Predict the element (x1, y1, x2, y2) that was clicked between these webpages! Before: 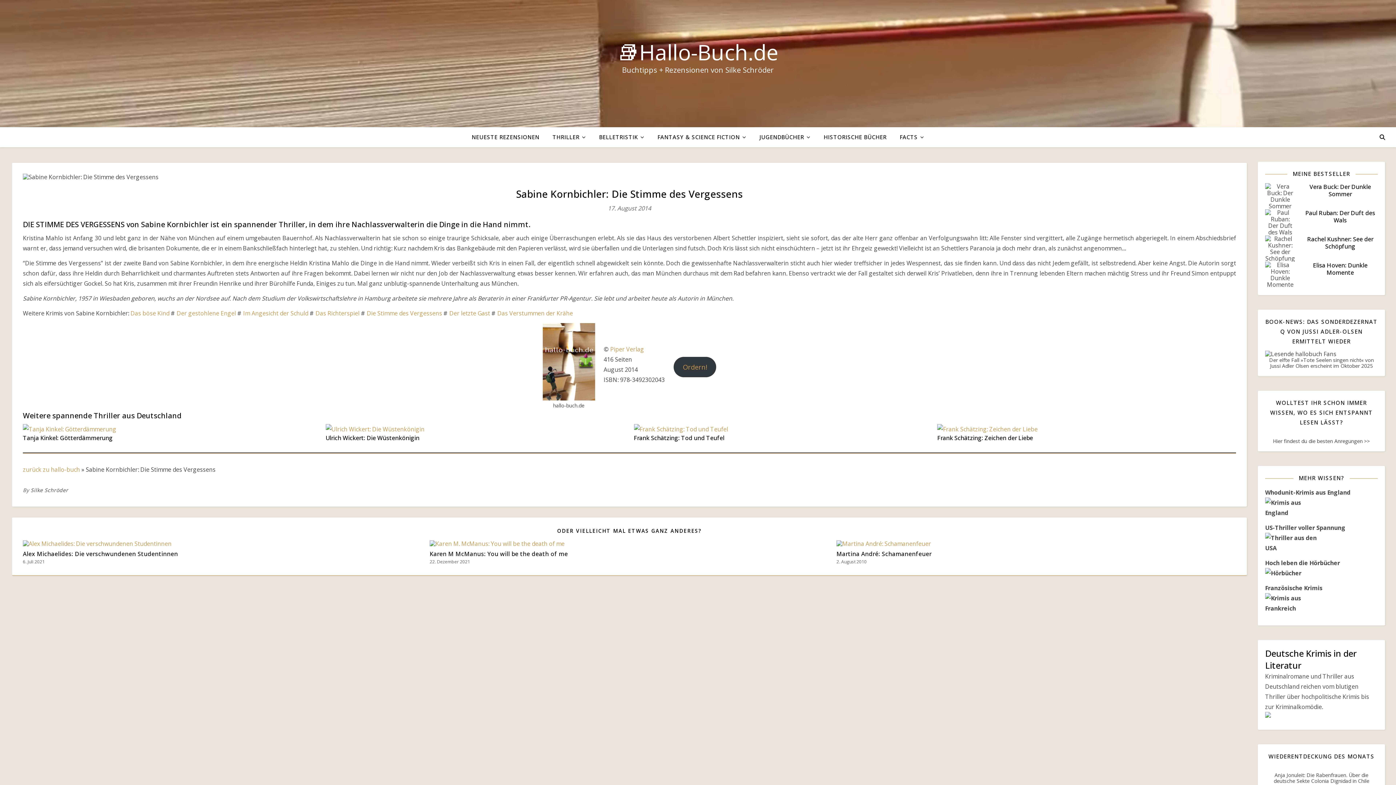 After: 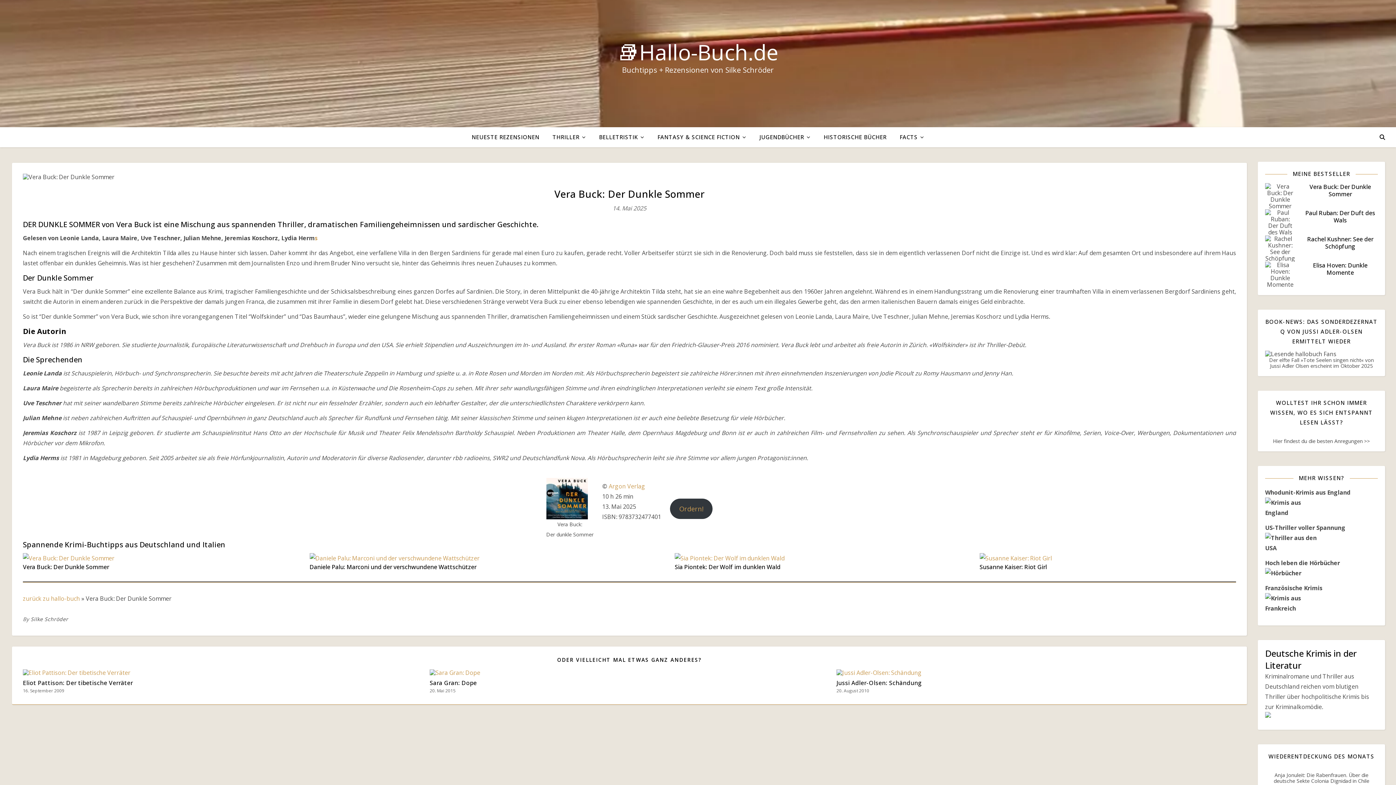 Action: bbox: (1265, 183, 1295, 209)